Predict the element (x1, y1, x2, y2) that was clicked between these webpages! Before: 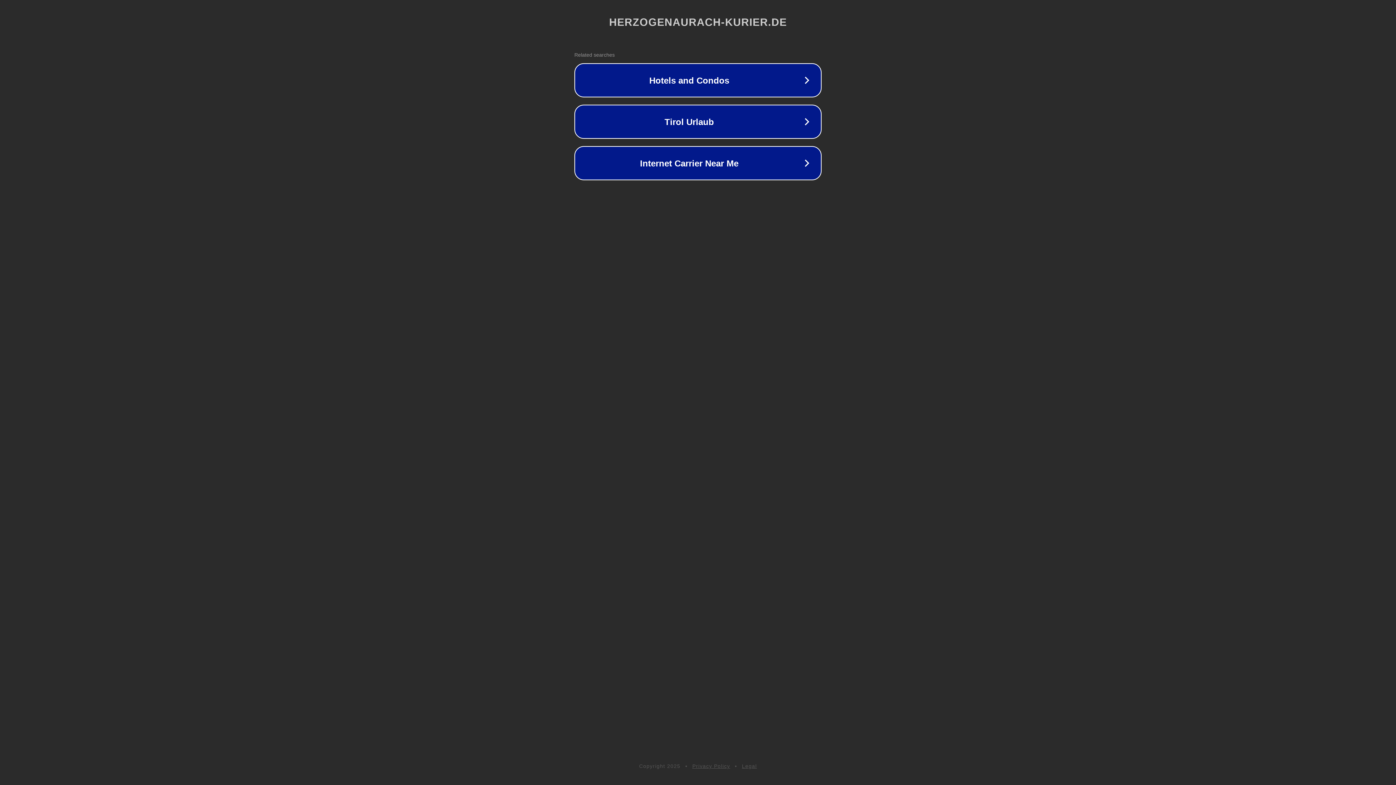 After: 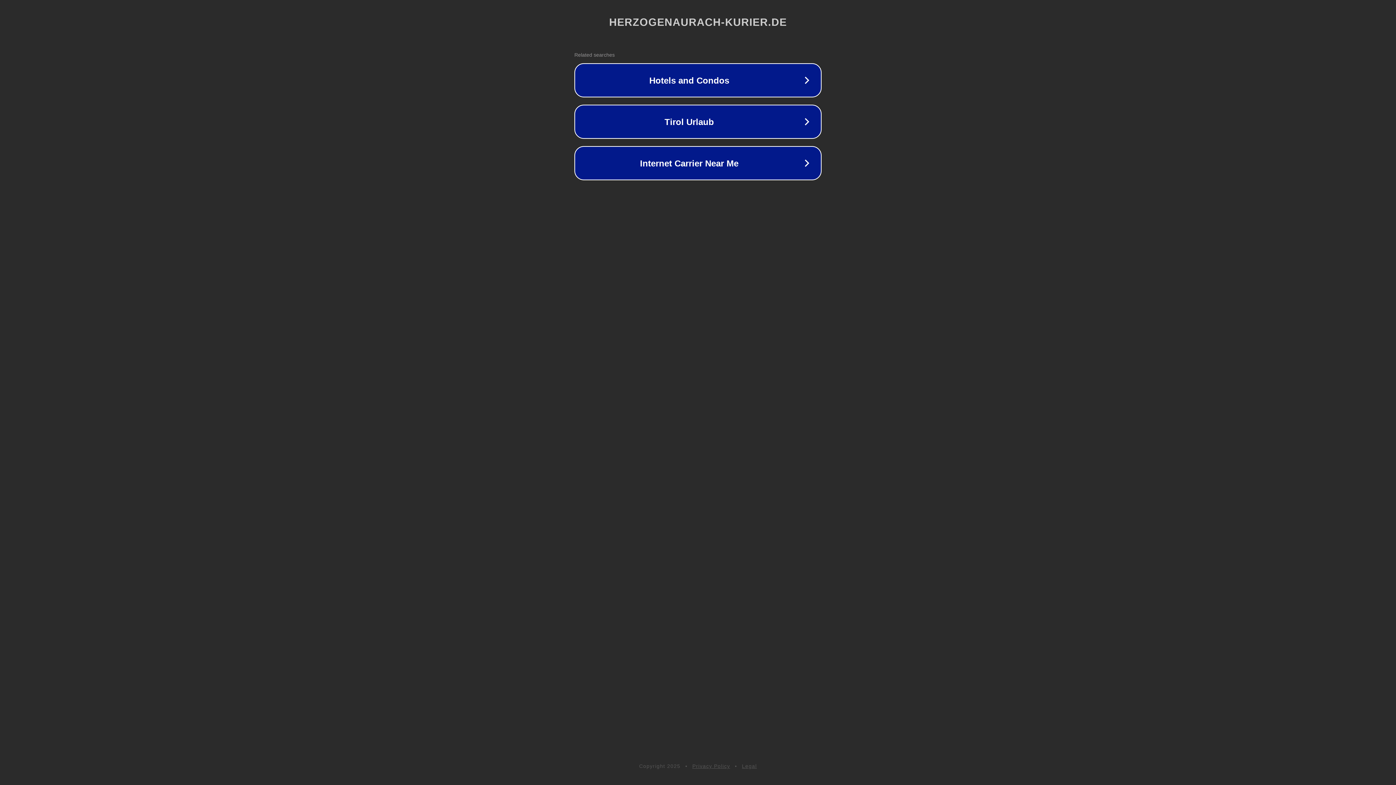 Action: label: Privacy Policy bbox: (692, 763, 730, 769)